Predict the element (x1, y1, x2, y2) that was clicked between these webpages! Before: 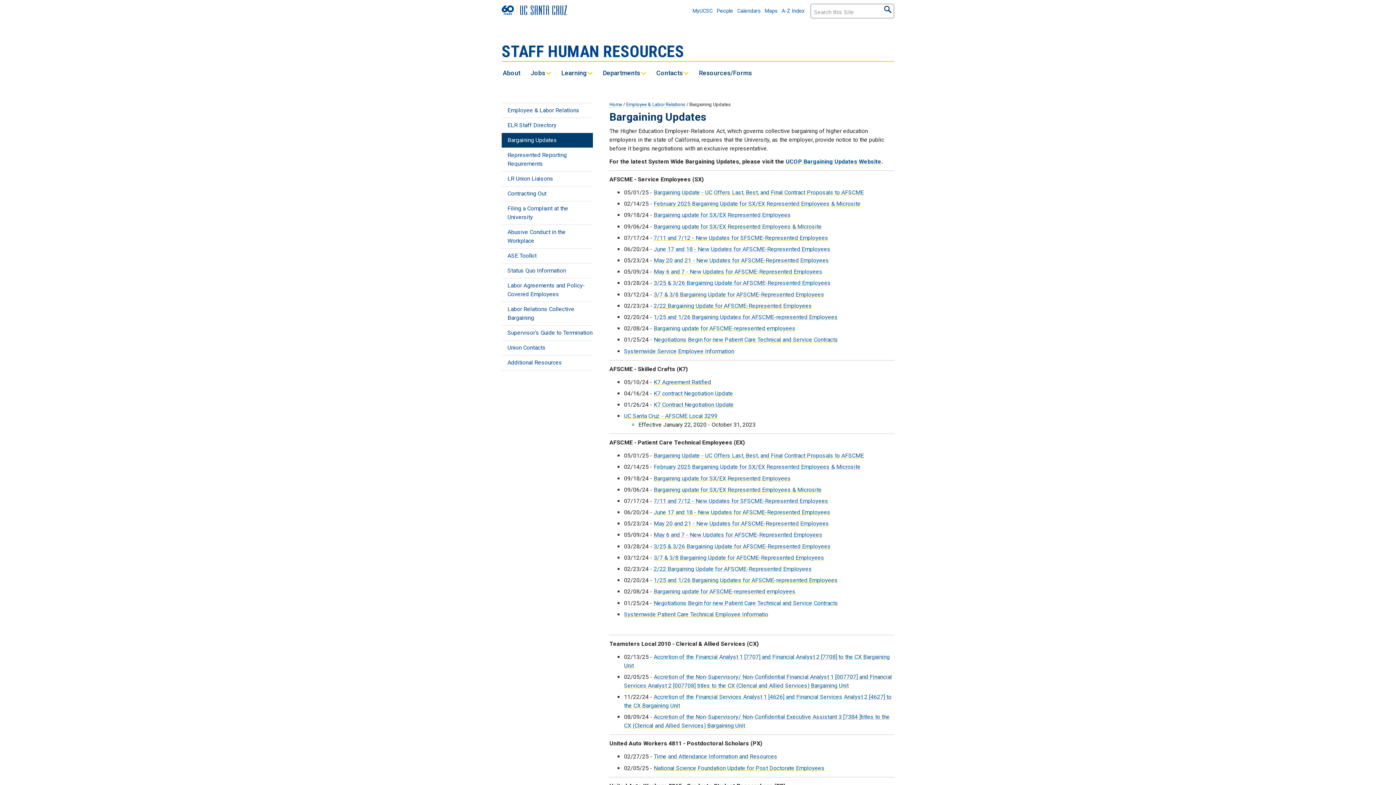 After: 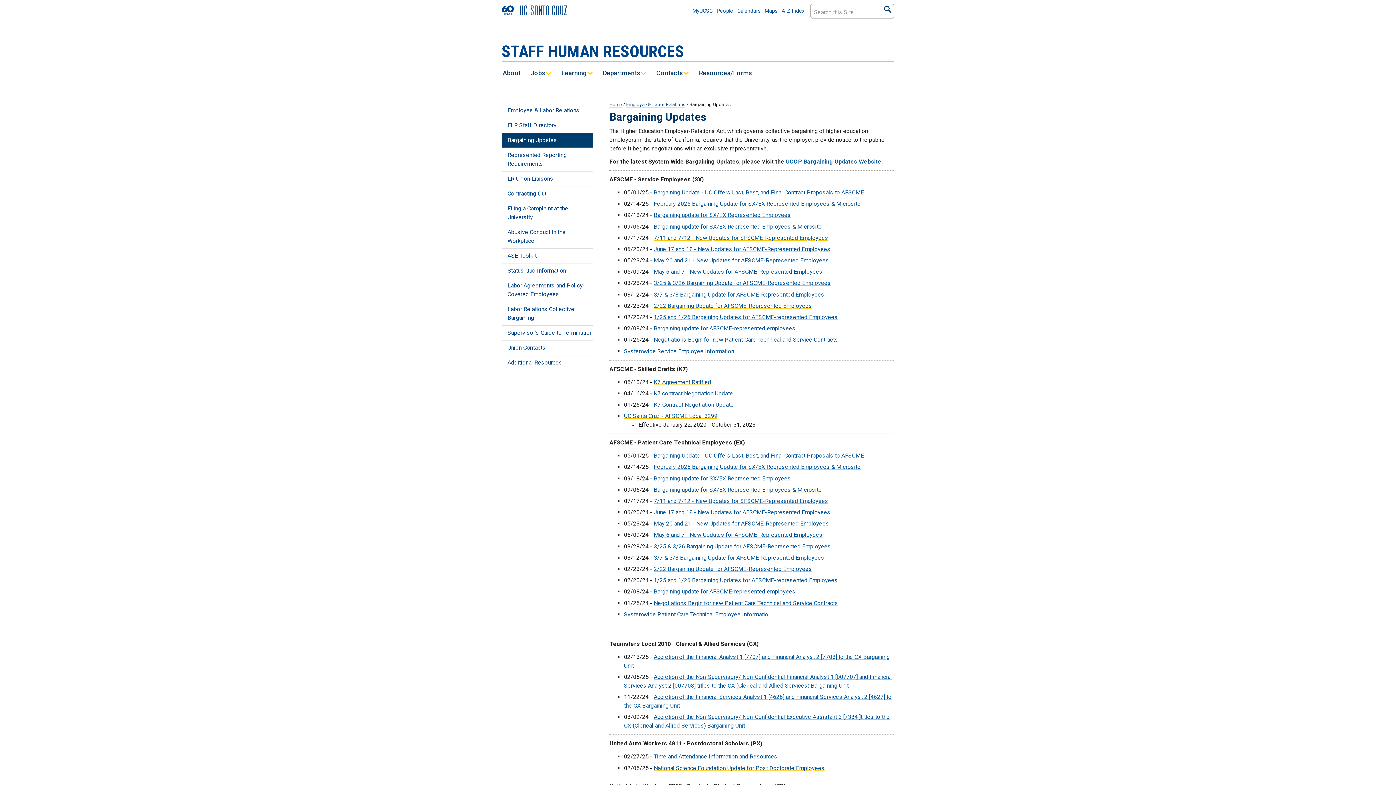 Action: bbox: (653, 497, 828, 504) label: 7/11 and 7/12 - New Updates for SFSCME-Represented Employees